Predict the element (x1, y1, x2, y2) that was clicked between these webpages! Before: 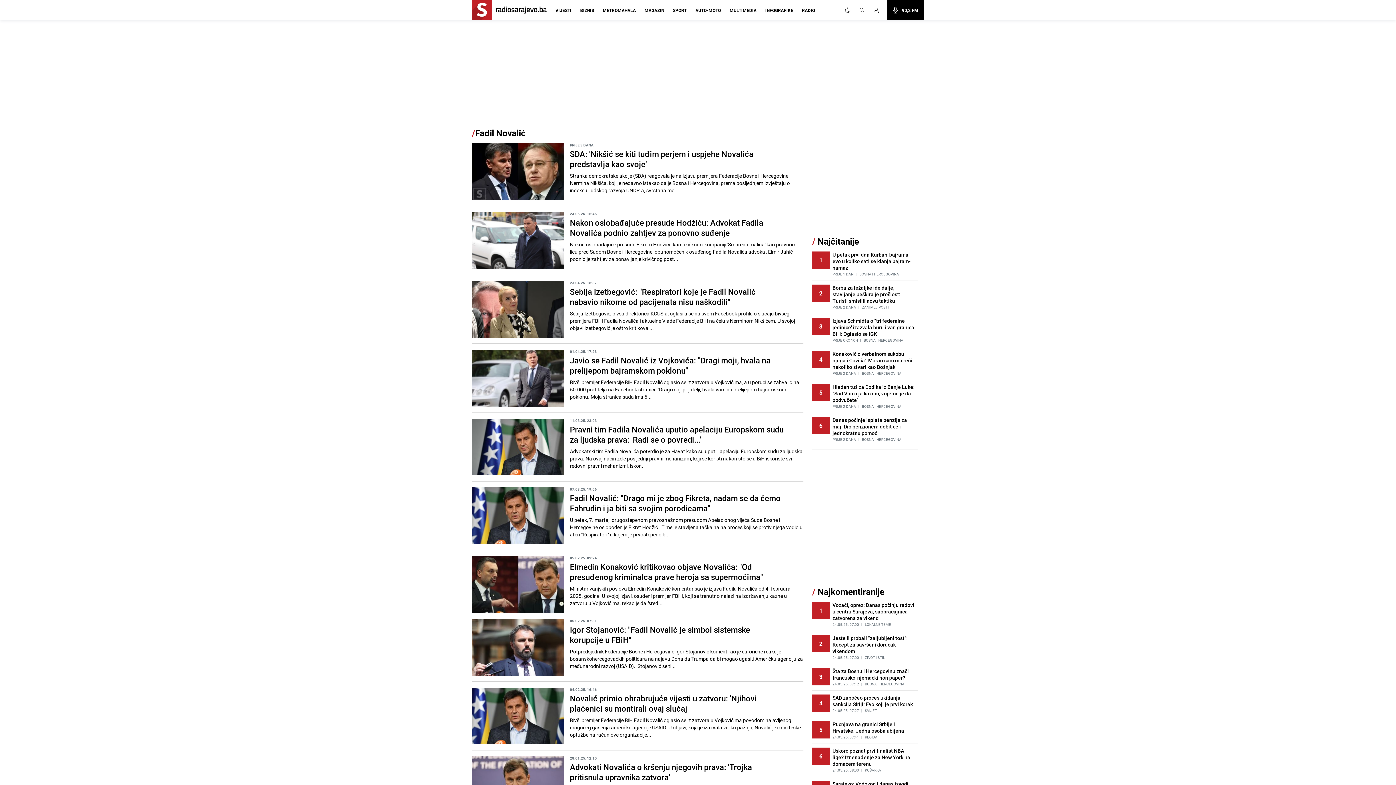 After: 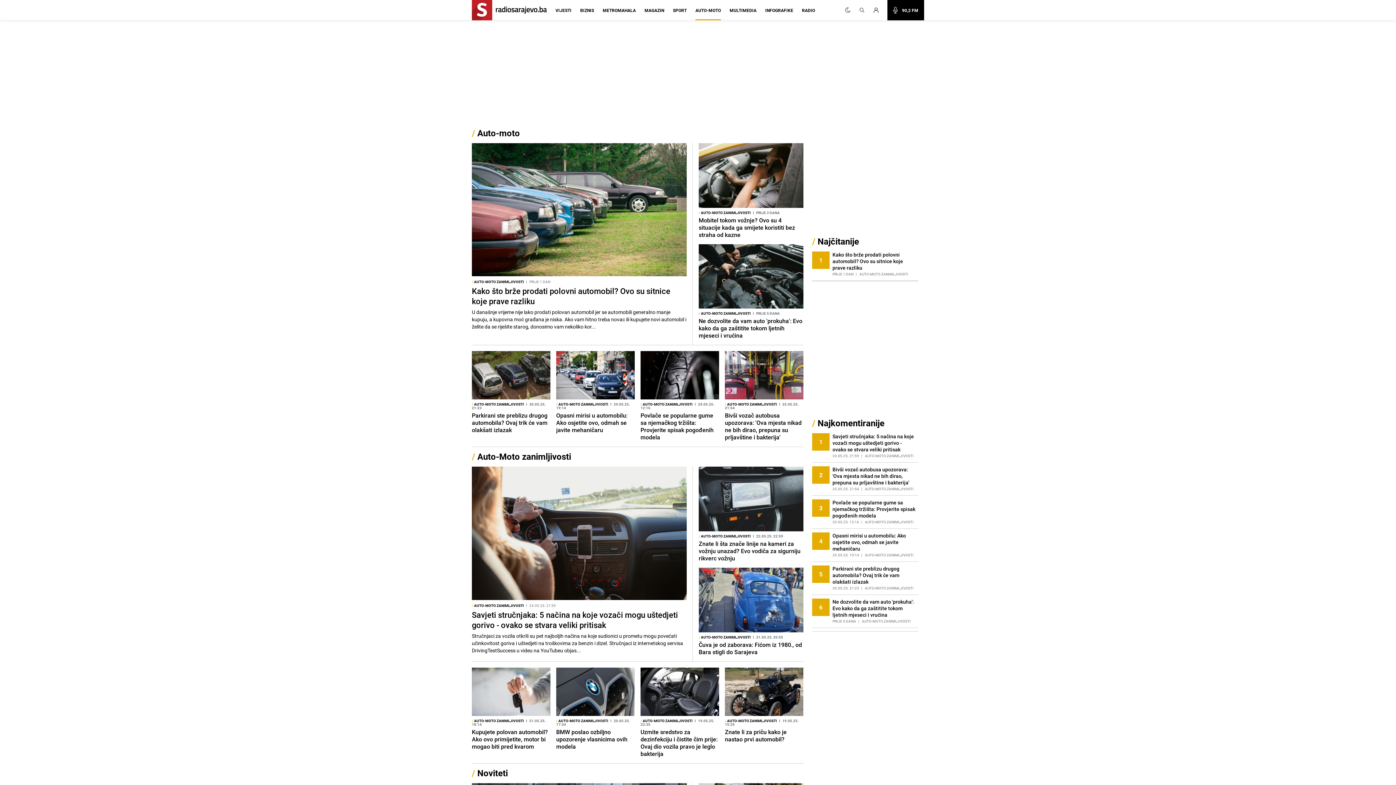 Action: label: AUTO-MOTO bbox: (695, 7, 721, 20)